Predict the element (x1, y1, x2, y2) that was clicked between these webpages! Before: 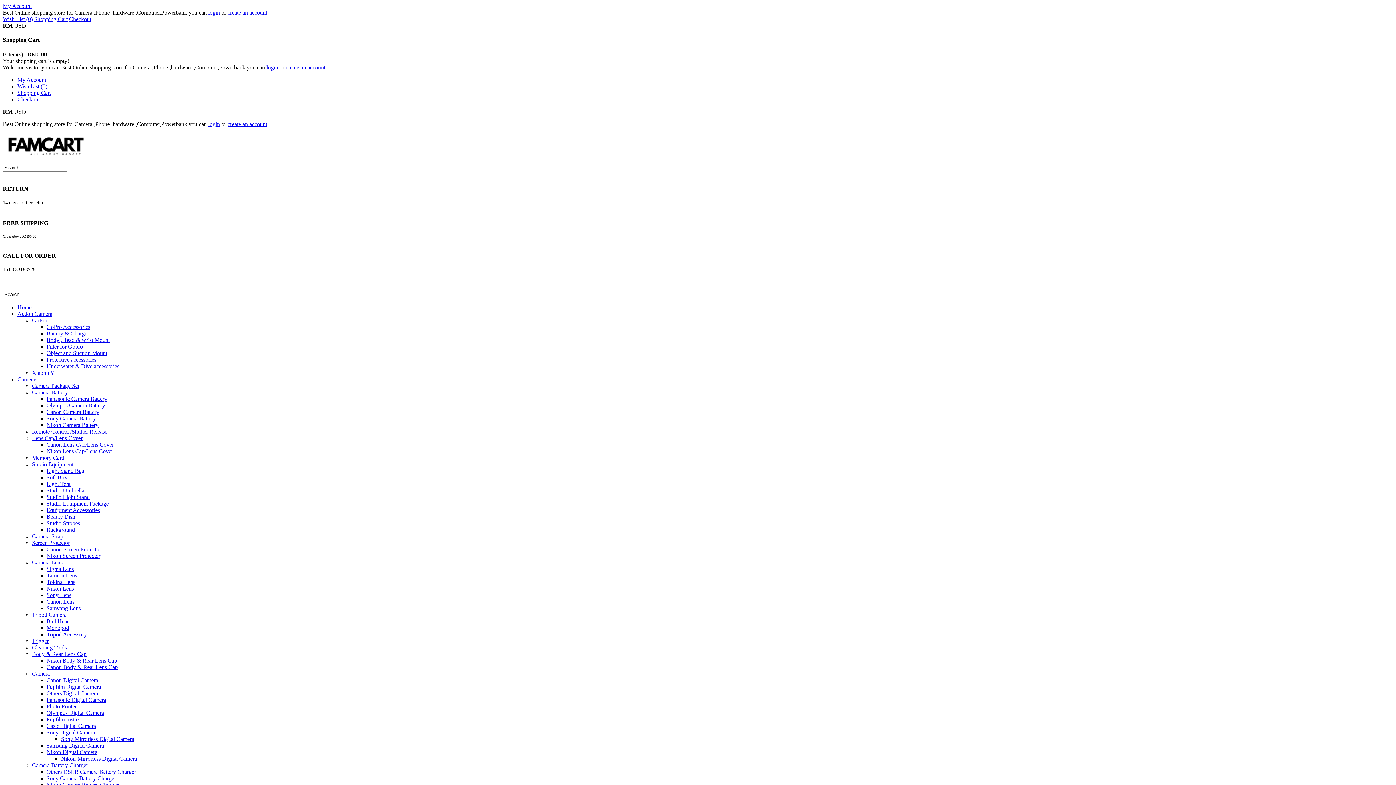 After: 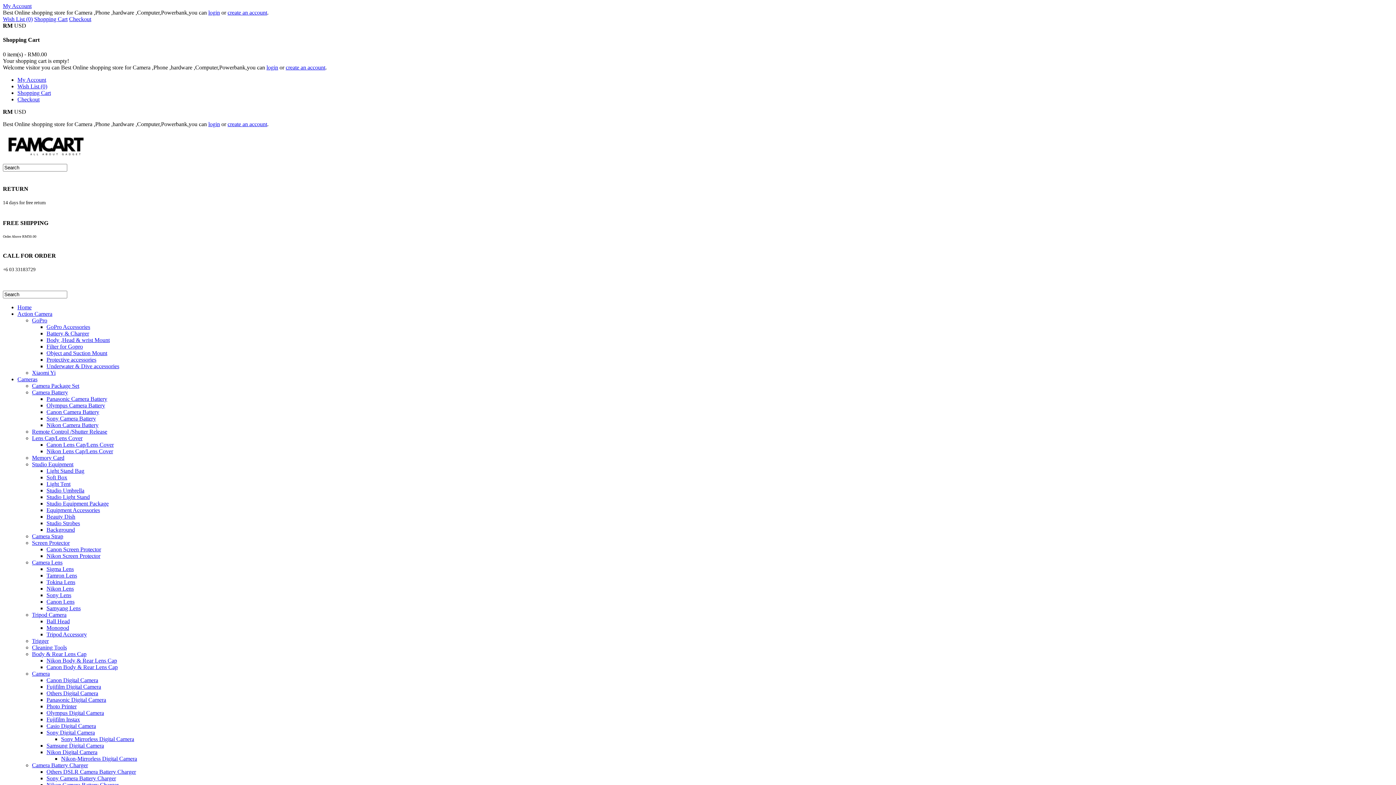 Action: label: Fujifilm Instax bbox: (46, 716, 80, 722)